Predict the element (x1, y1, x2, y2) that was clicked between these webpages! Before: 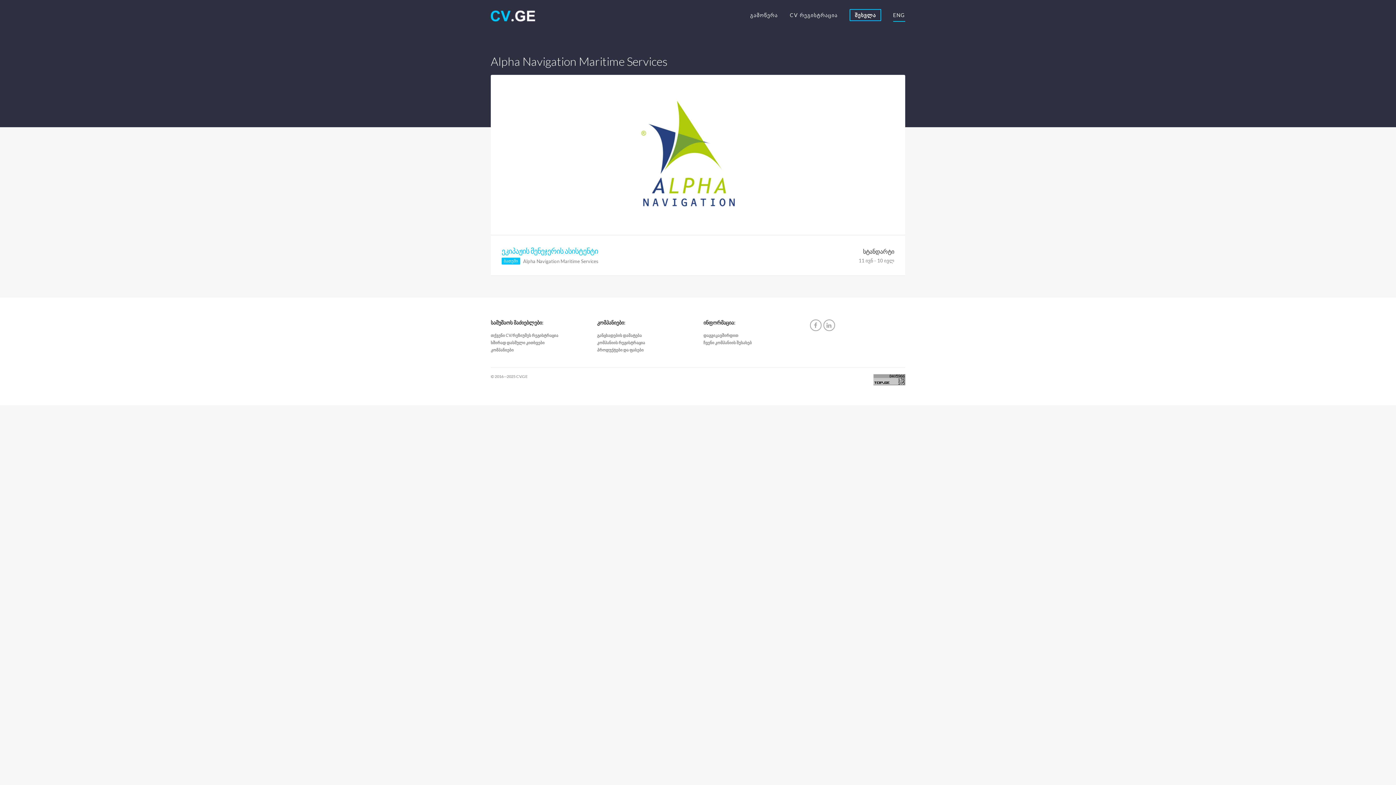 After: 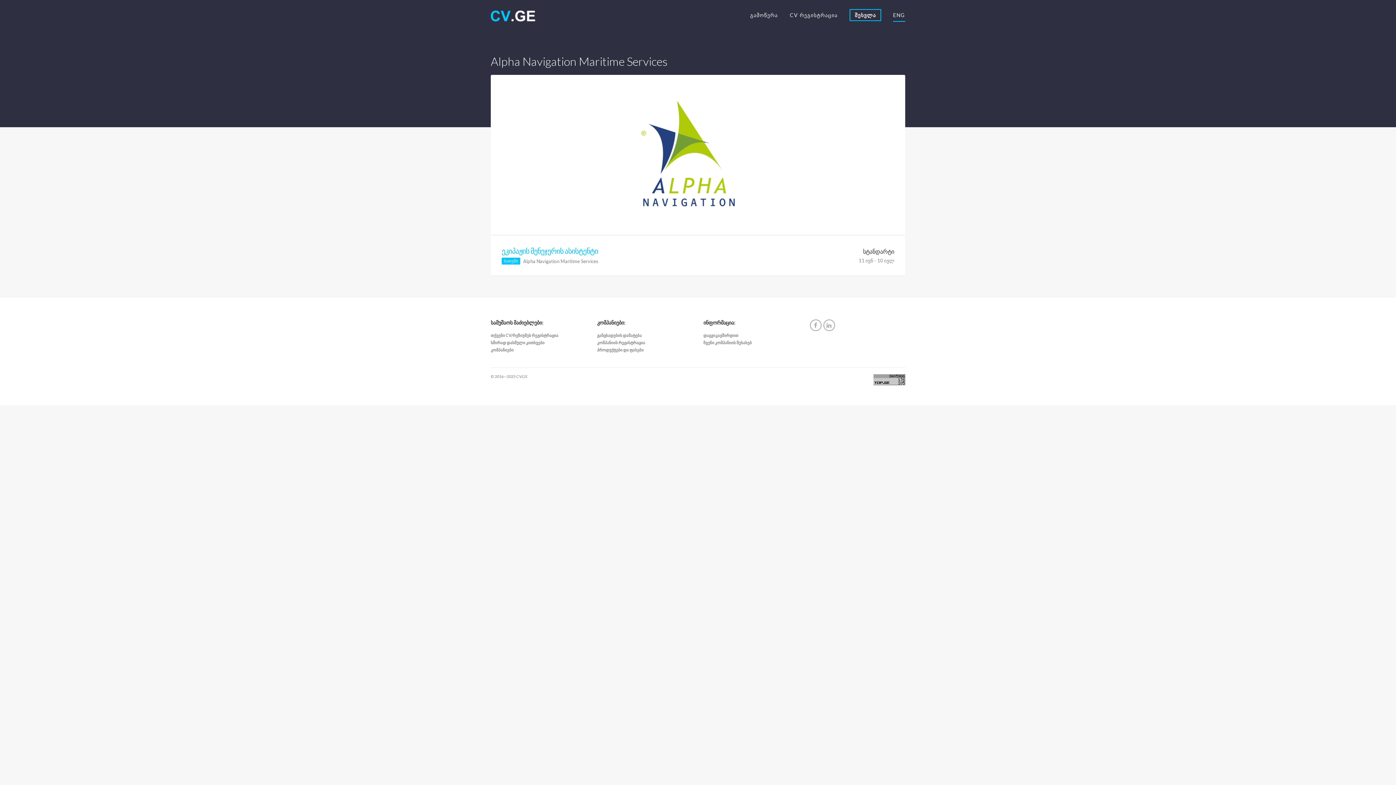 Action: label: Alpha Navigation Maritime Services bbox: (523, 258, 598, 264)